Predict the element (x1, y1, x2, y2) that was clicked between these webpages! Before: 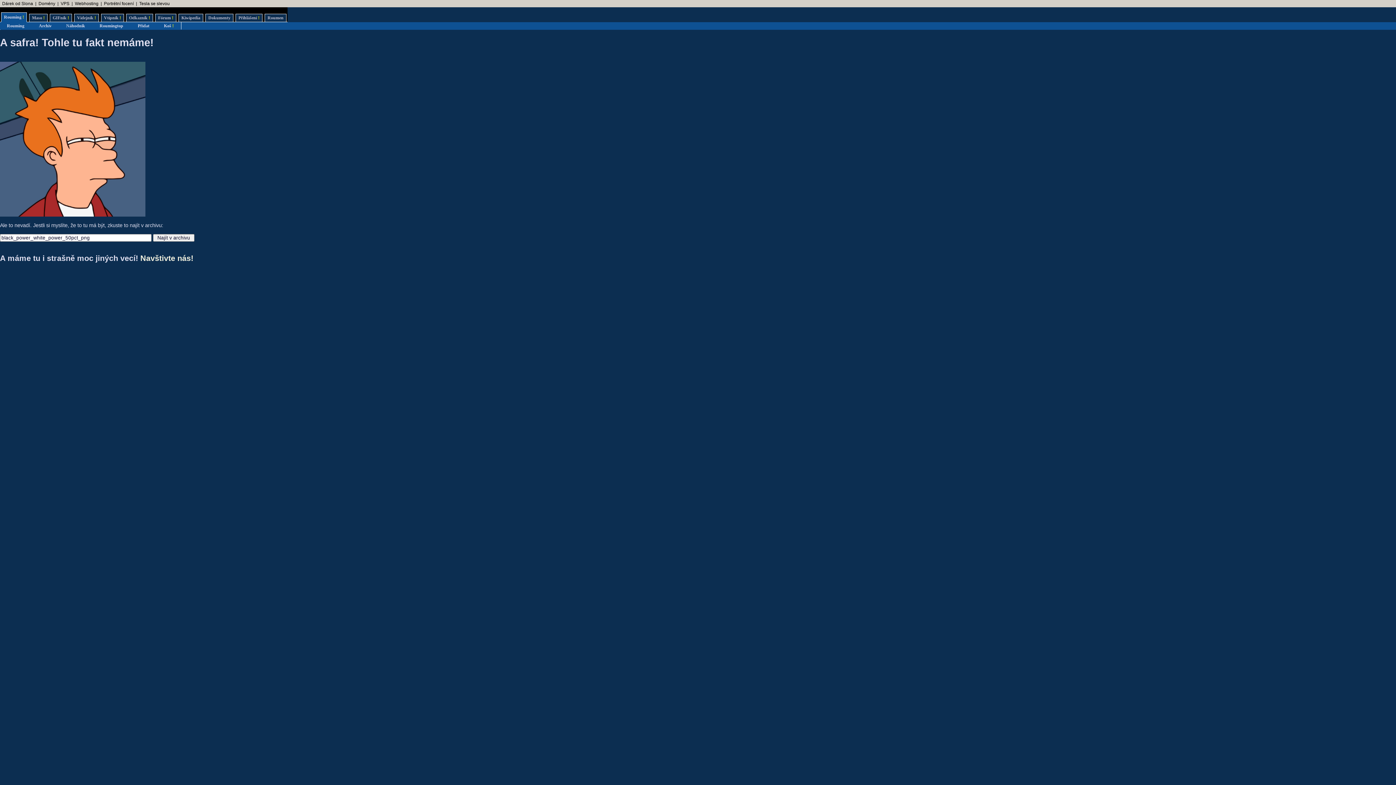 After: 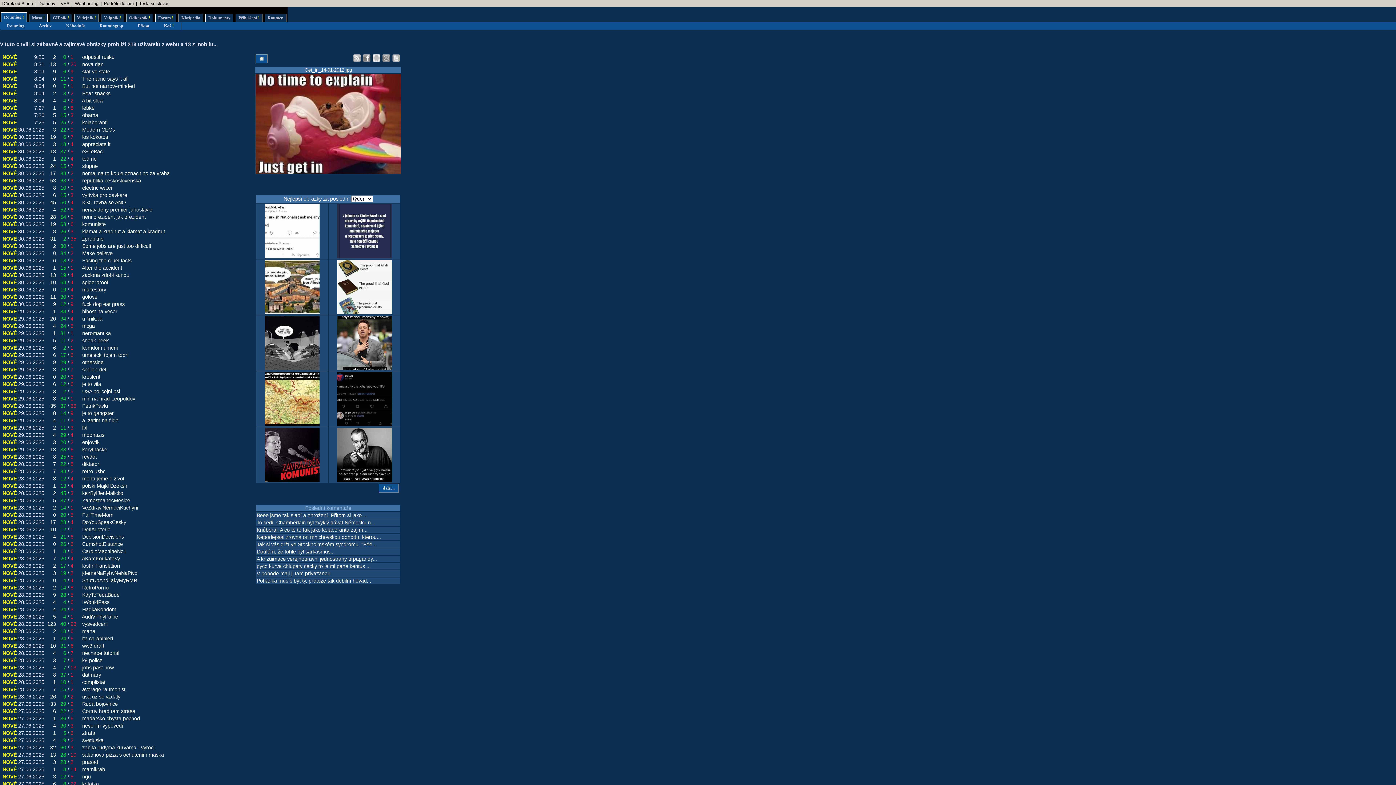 Action: label: Rouming ! bbox: (1, 12, 26, 22)